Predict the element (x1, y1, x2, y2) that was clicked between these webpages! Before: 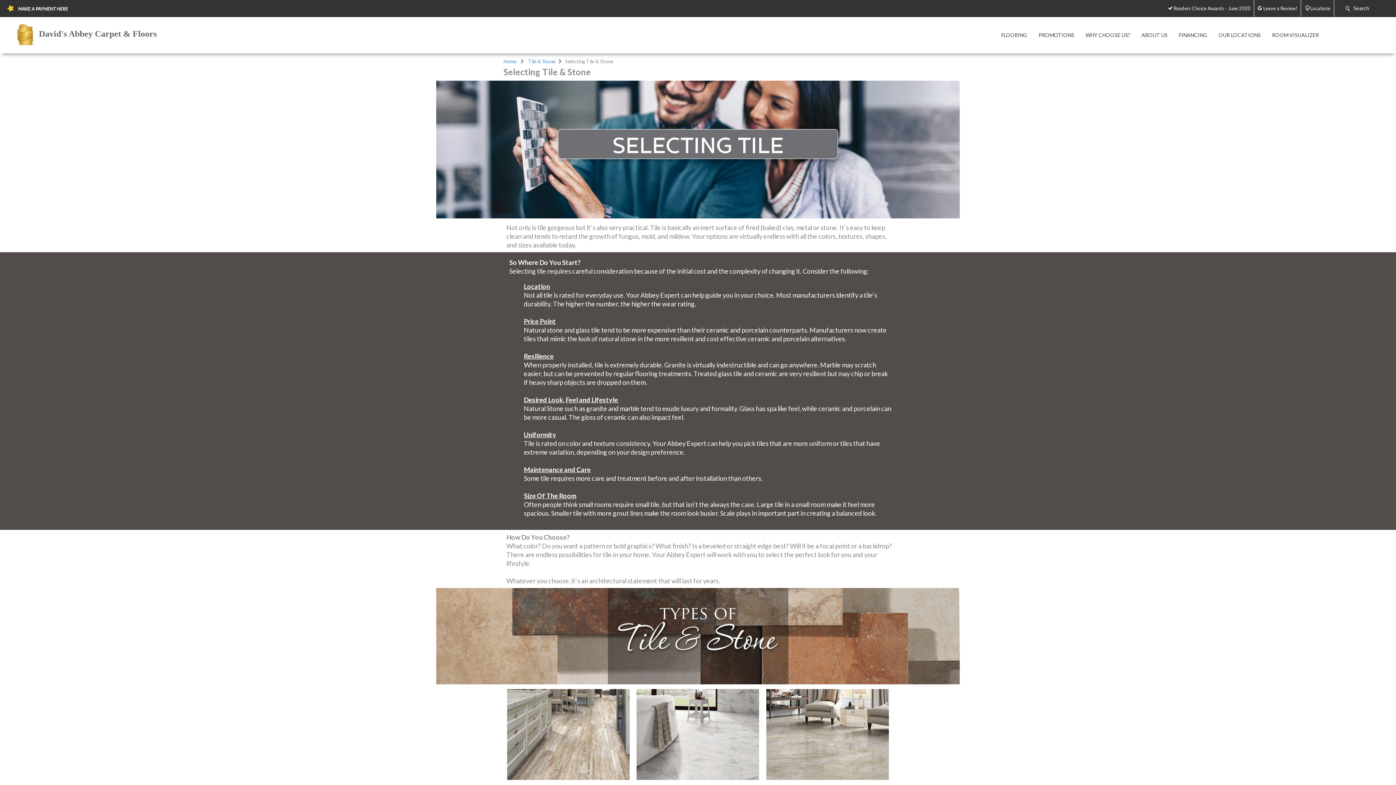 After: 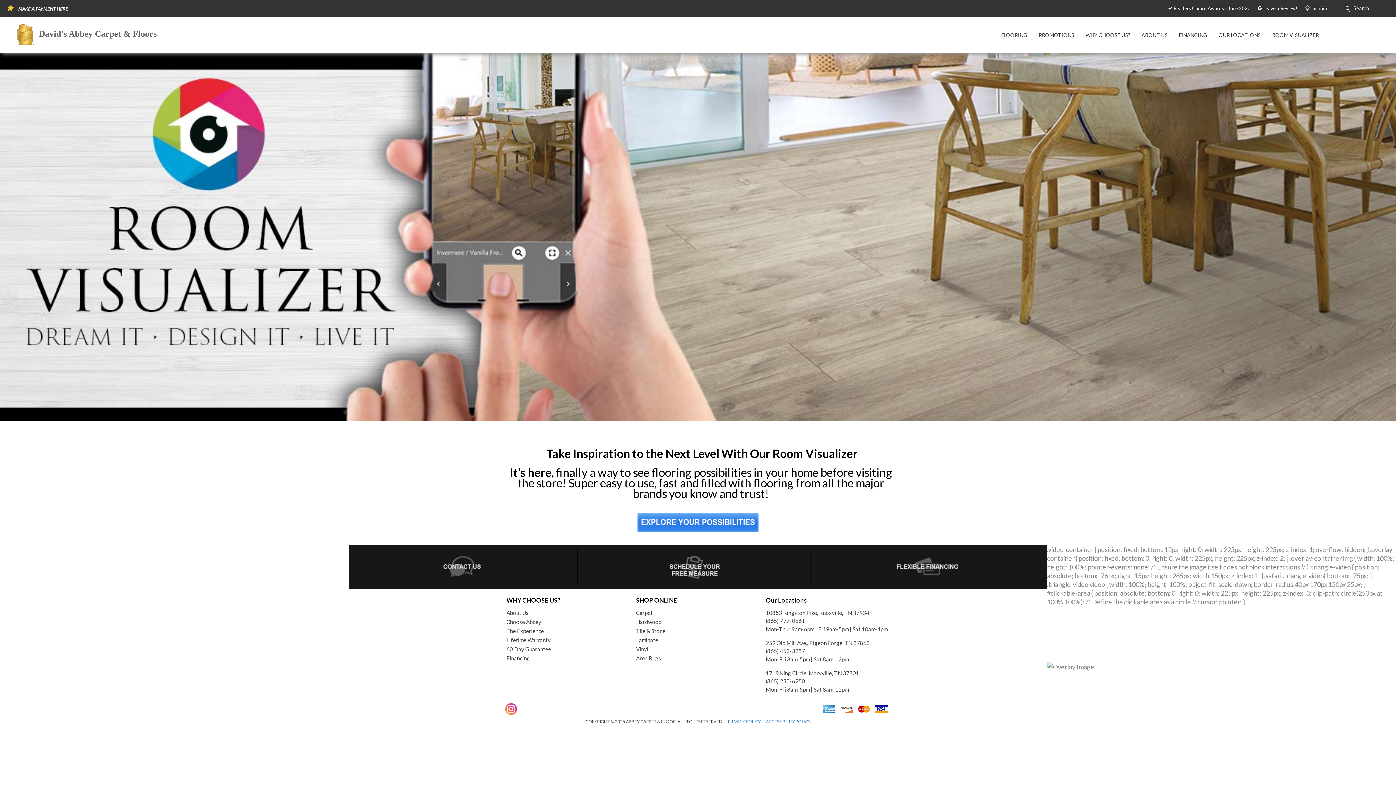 Action: label: ROOM VISUALIZER bbox: (1266, 16, 1325, 53)